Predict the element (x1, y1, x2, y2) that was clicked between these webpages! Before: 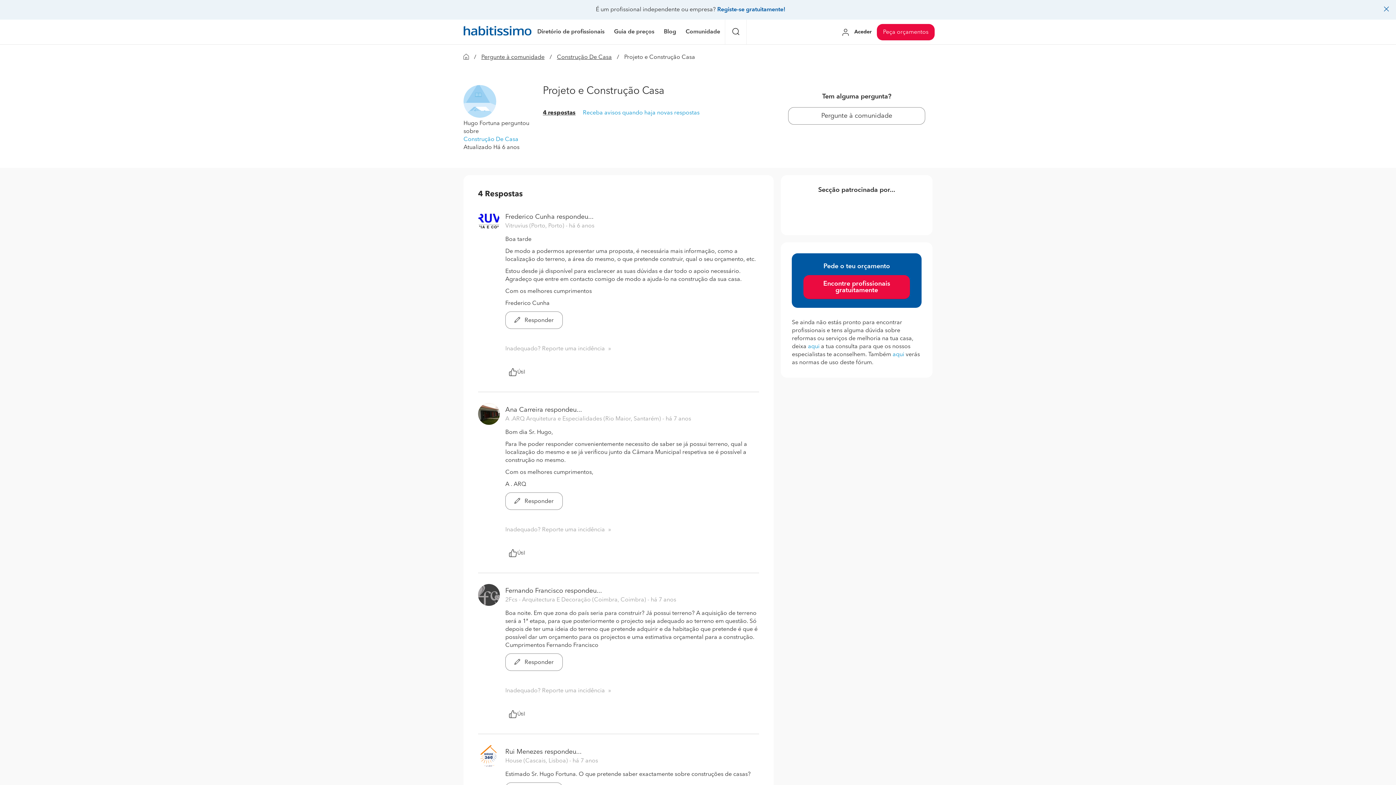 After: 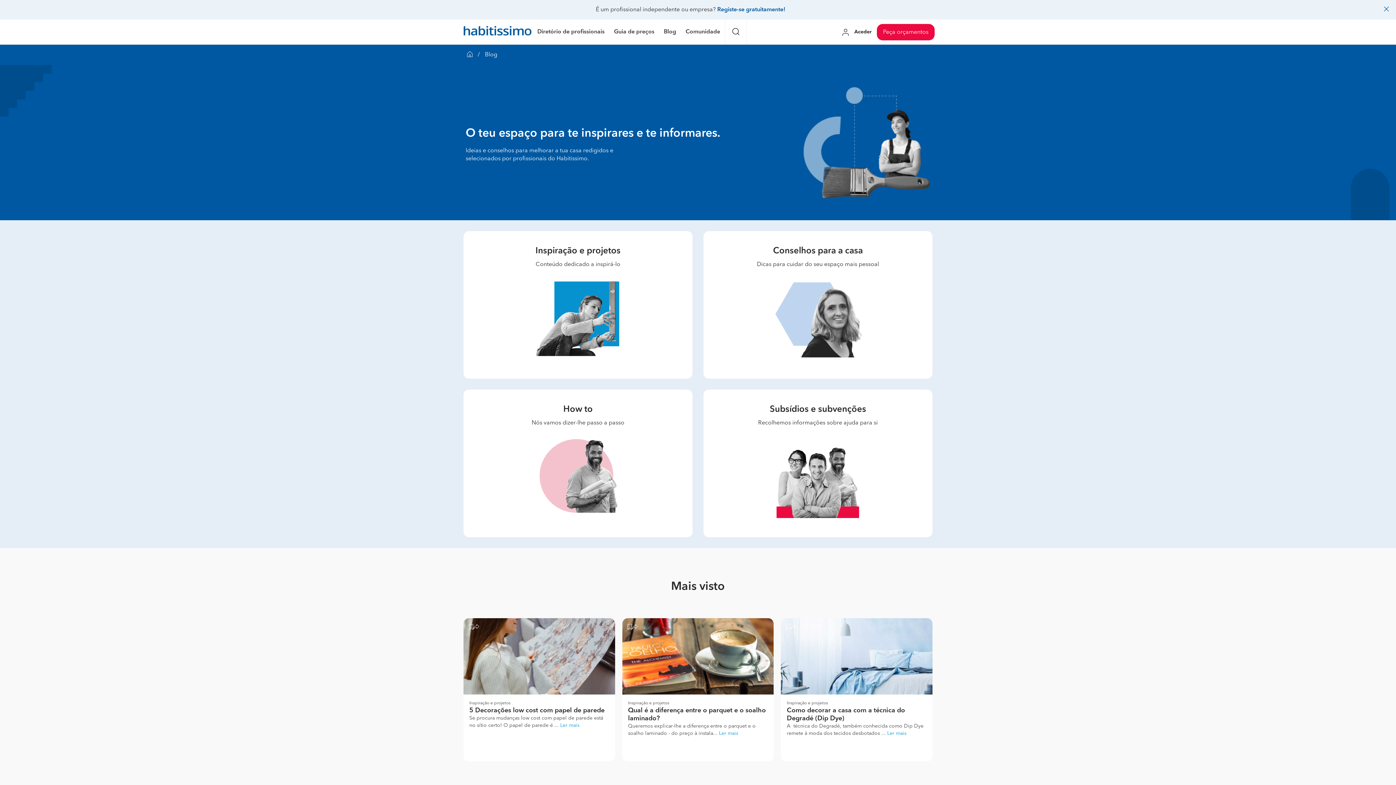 Action: label: Blog bbox: (659, 19, 681, 44)